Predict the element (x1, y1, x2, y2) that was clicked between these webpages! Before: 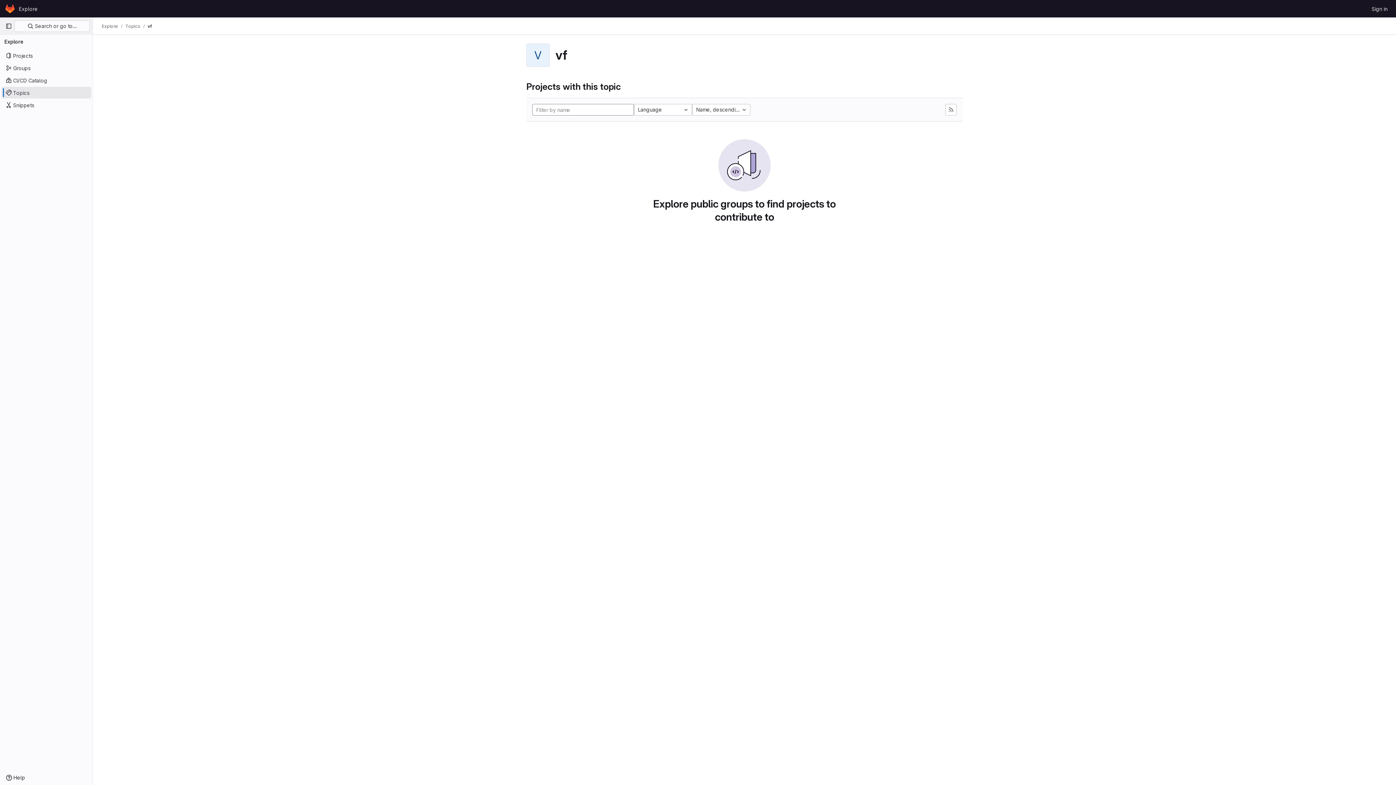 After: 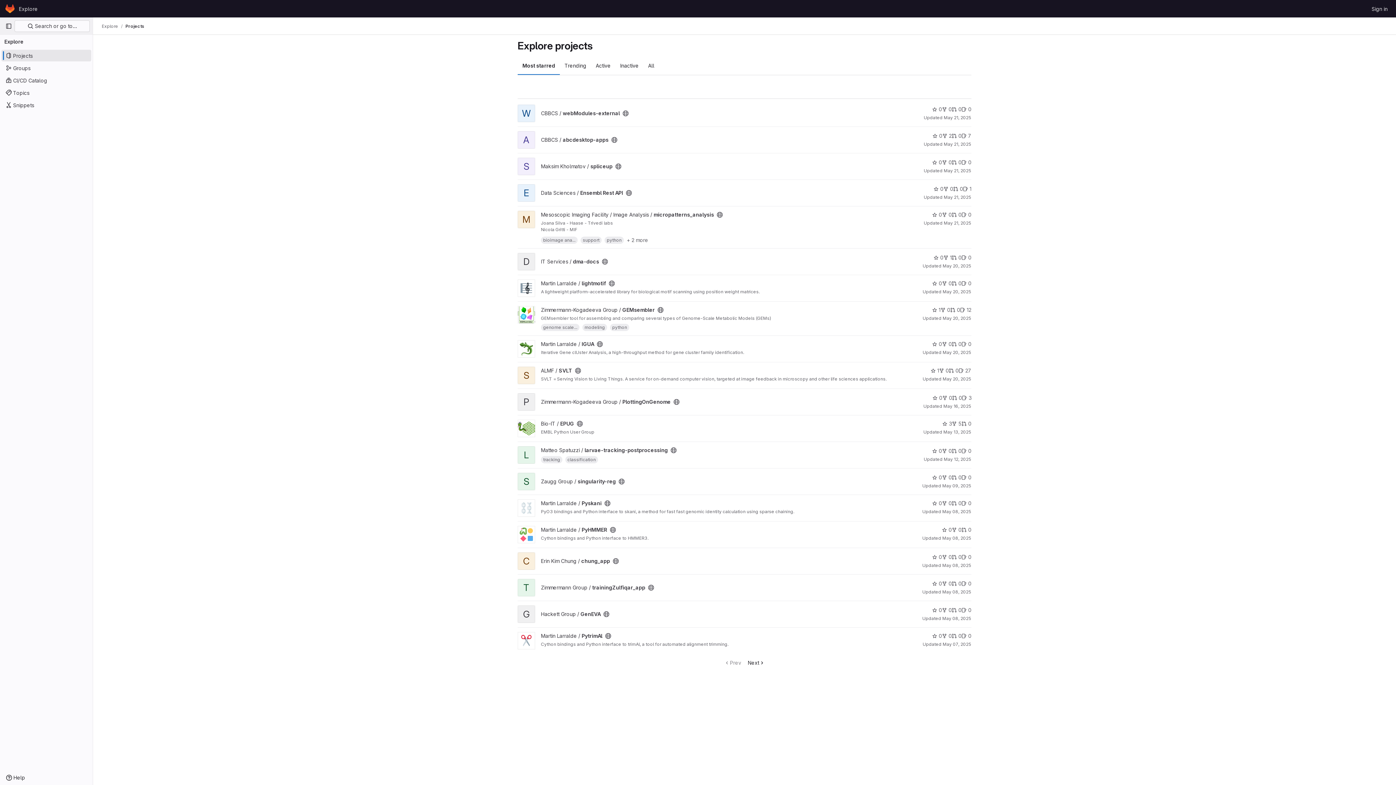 Action: label: Explore bbox: (101, 23, 118, 29)